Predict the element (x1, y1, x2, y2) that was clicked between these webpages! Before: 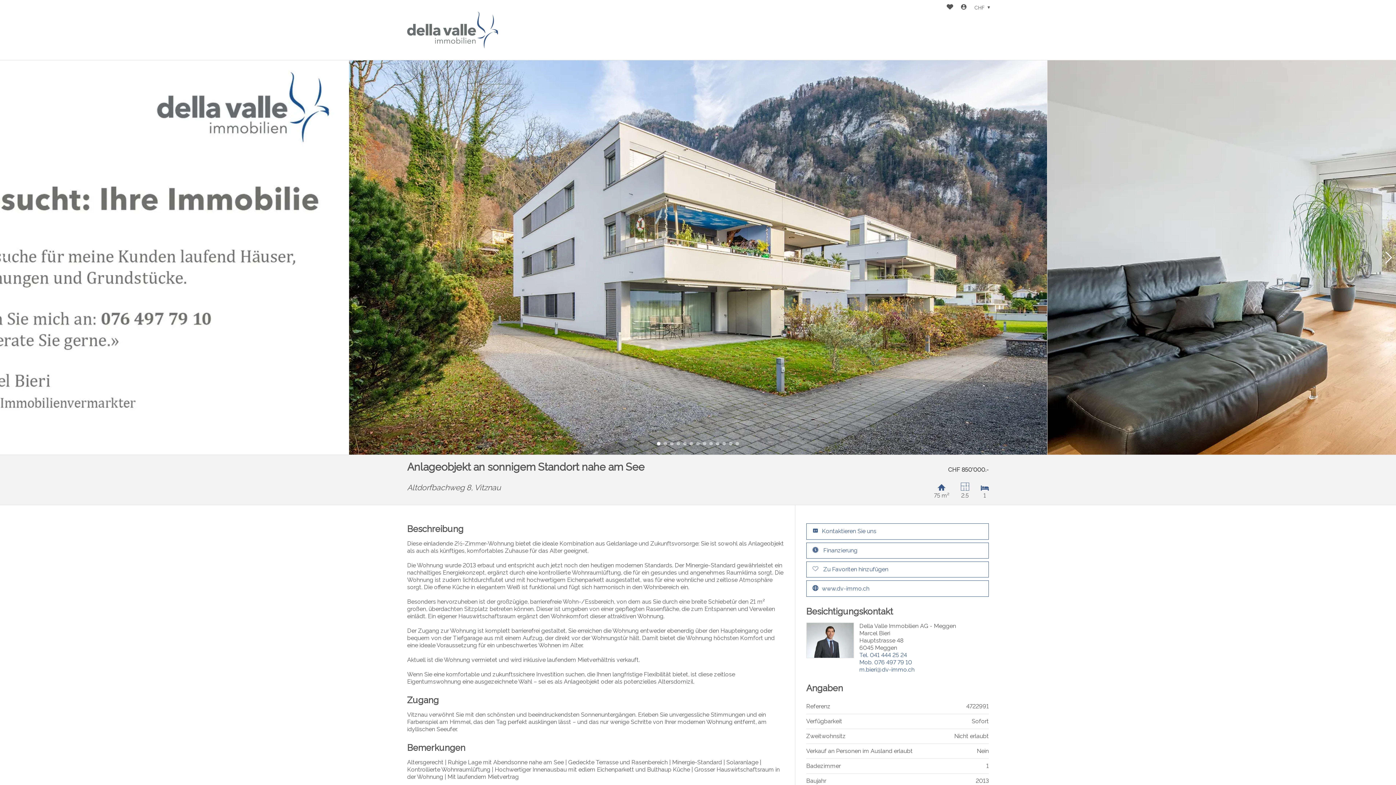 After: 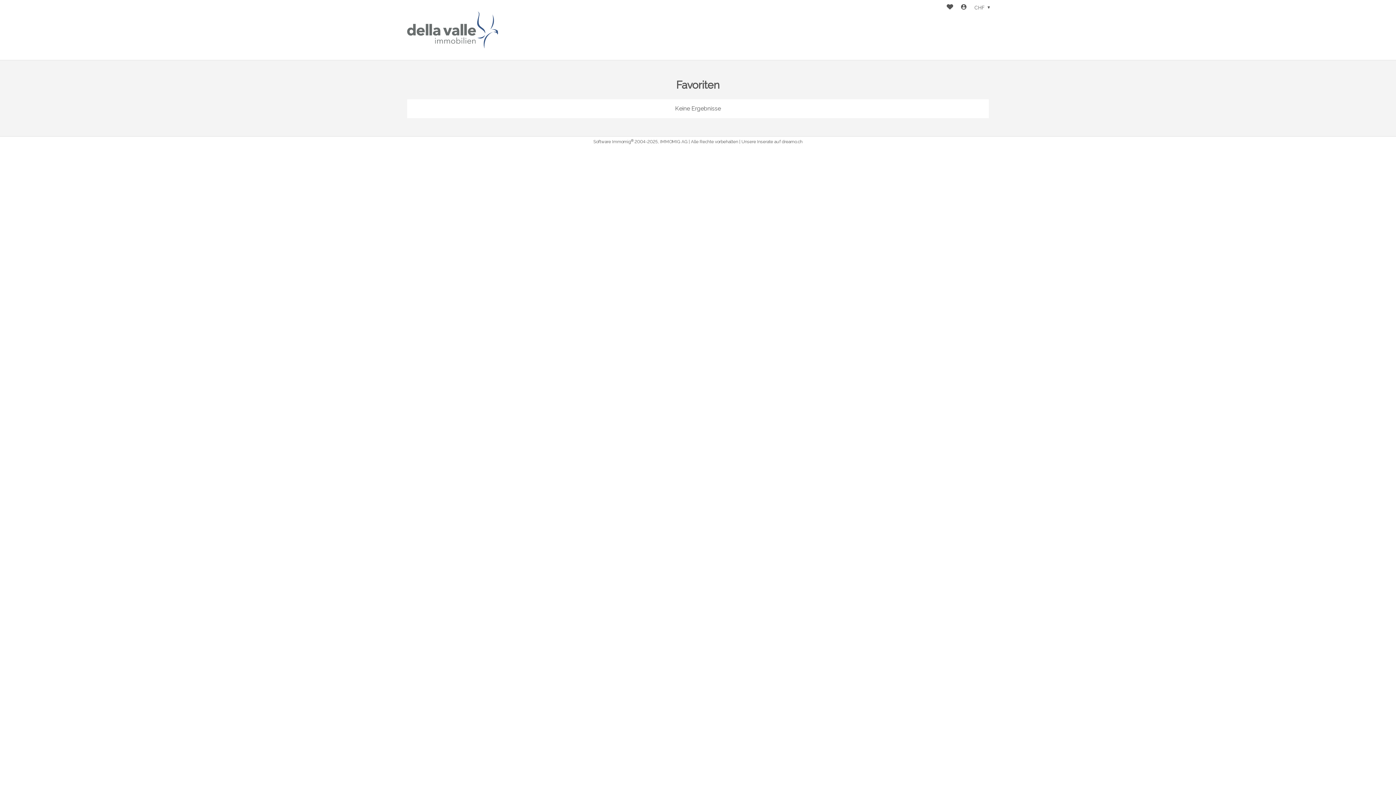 Action: bbox: (946, 3, 953, 11) label: Favoriten